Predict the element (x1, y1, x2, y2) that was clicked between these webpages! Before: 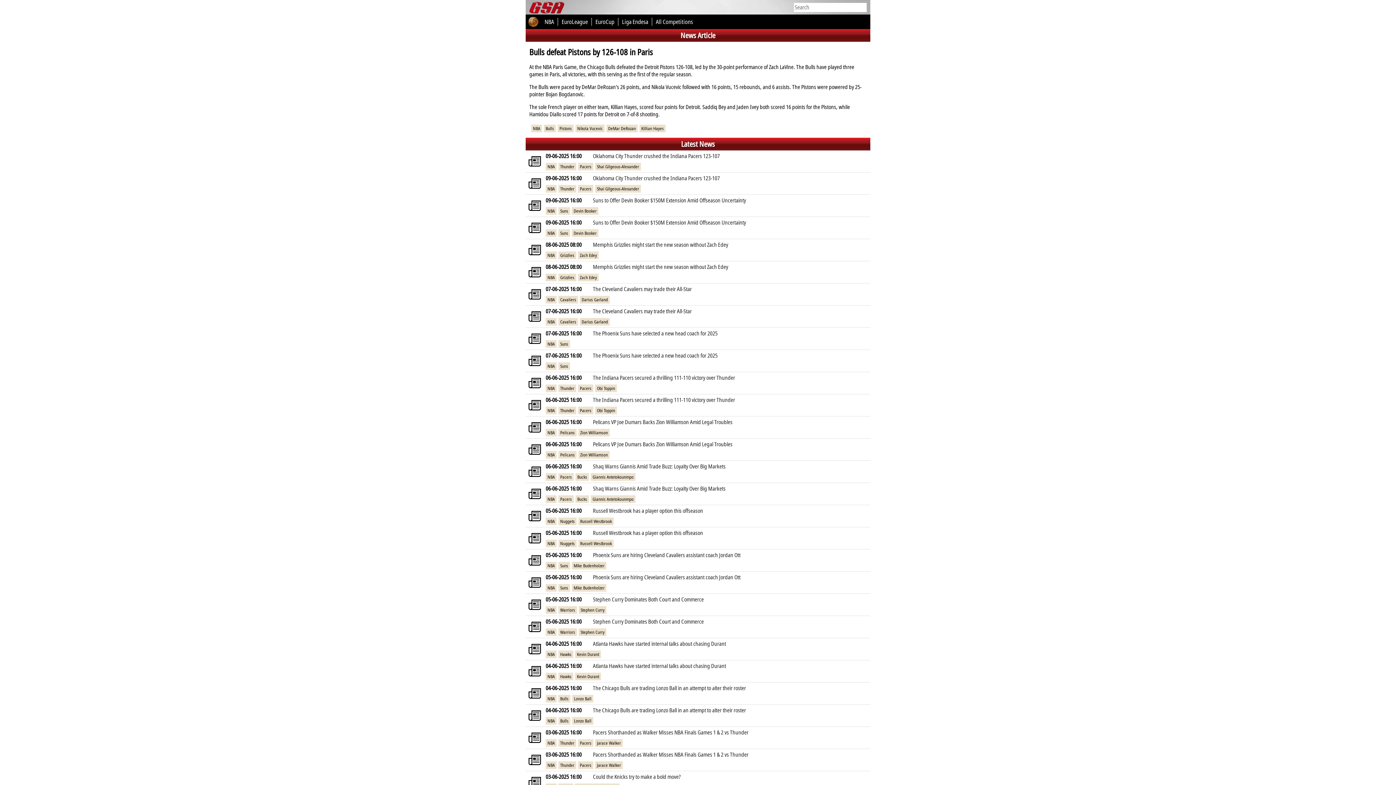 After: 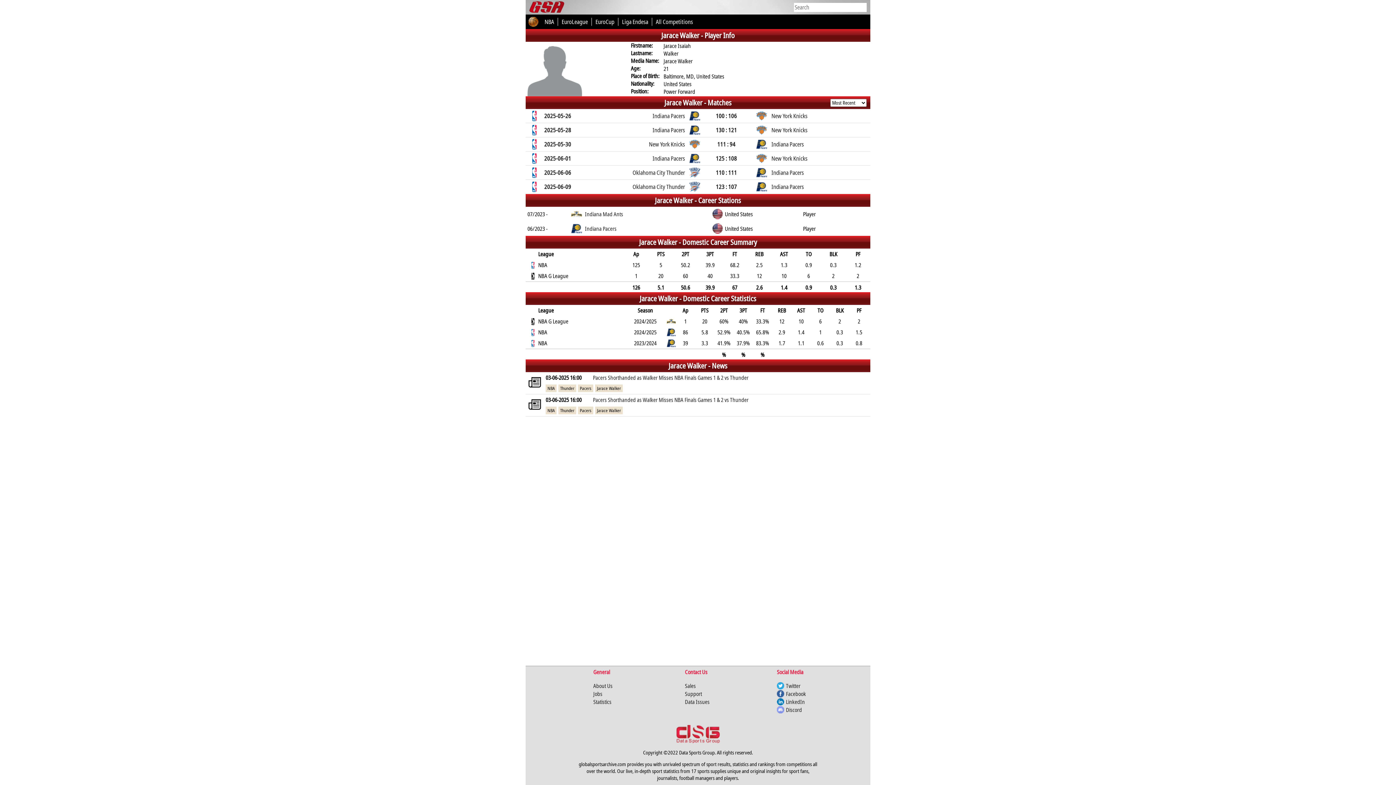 Action: label: Jarace Walker bbox: (597, 762, 621, 768)